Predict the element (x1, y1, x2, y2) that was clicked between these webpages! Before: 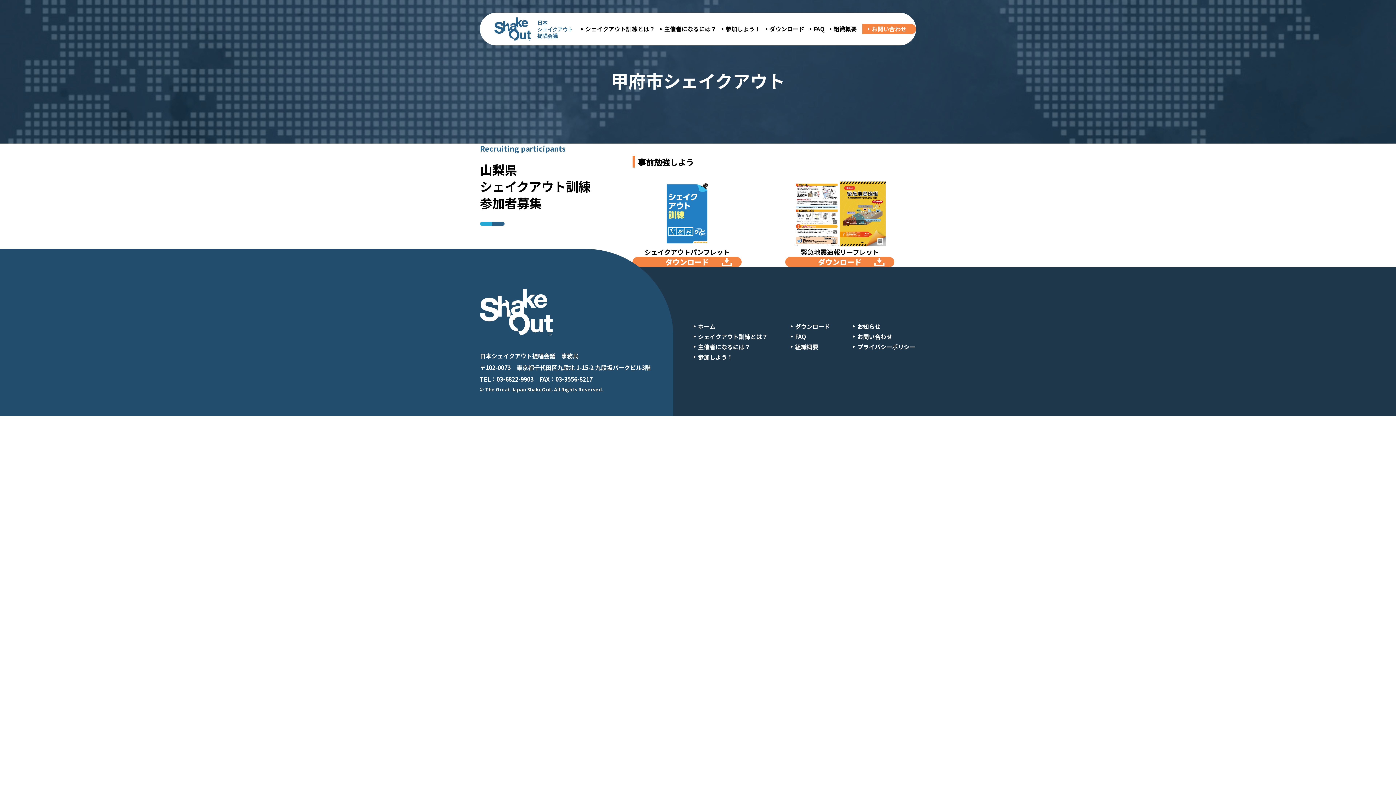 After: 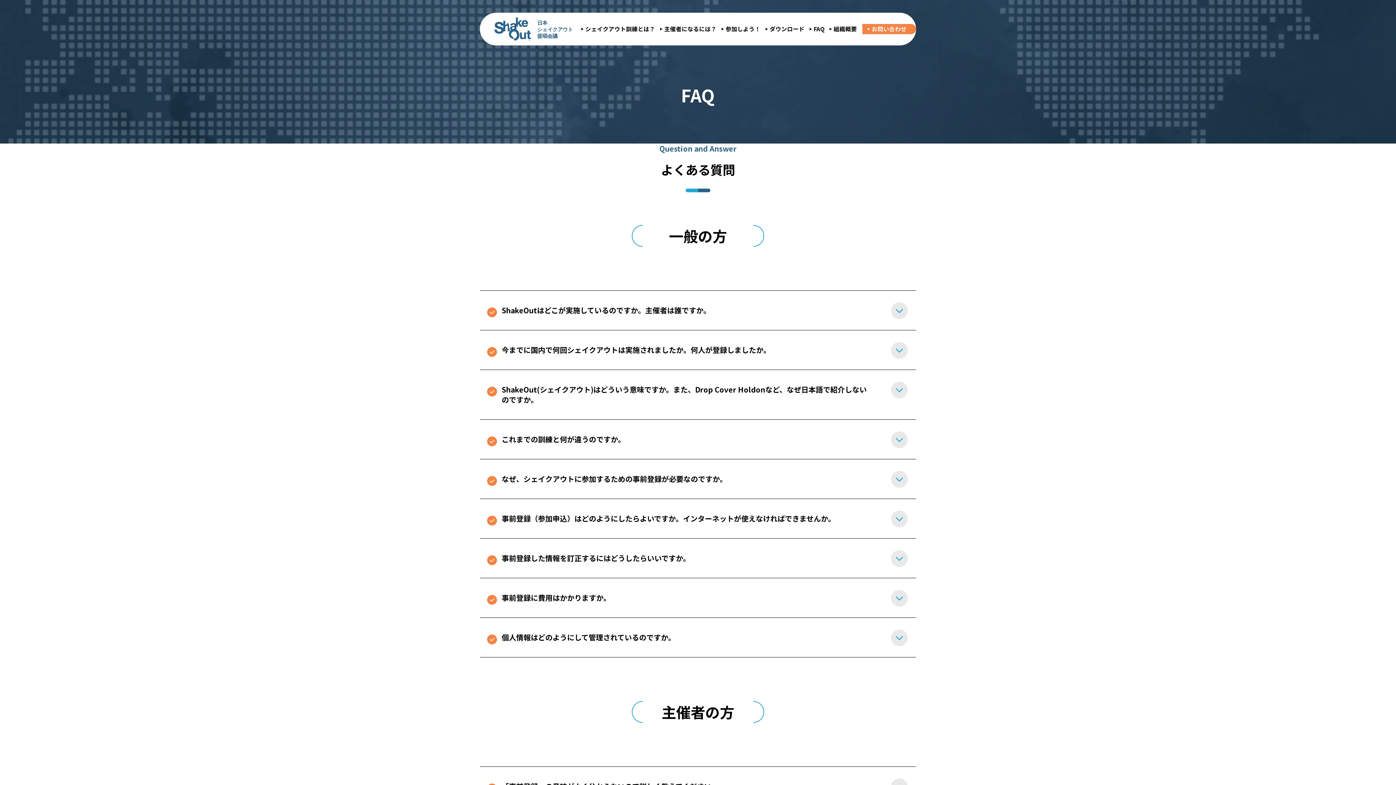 Action: label: FAQ bbox: (795, 332, 806, 341)